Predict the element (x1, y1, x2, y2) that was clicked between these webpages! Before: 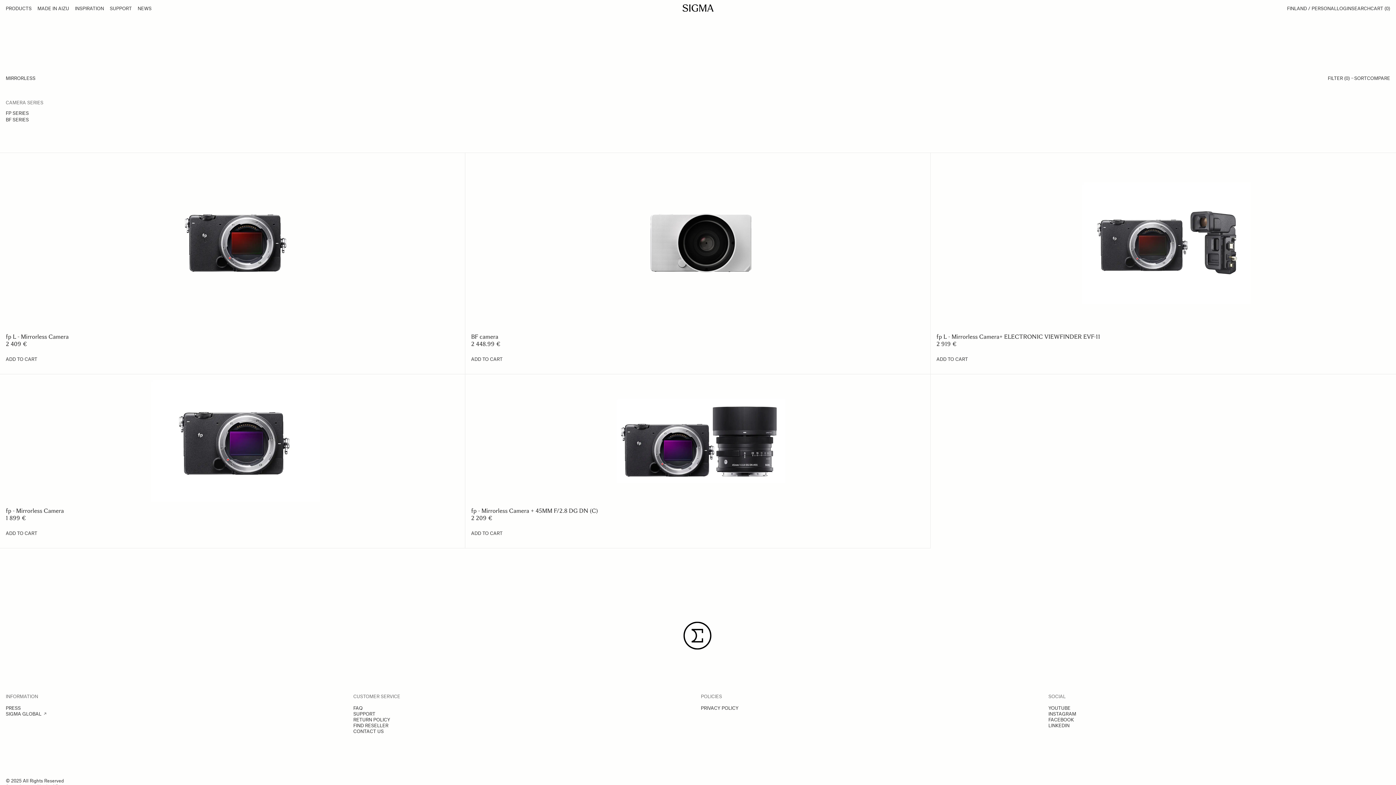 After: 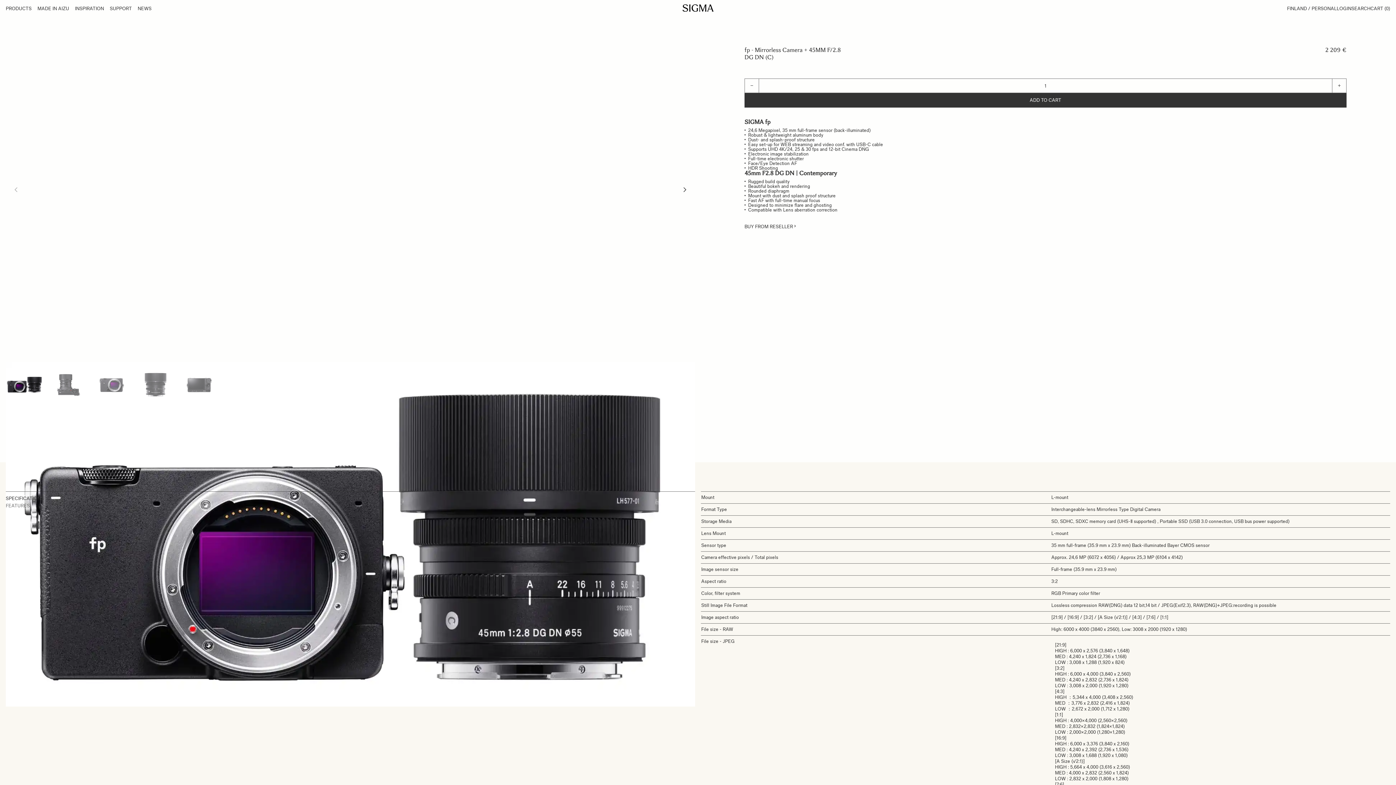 Action: bbox: (471, 380, 930, 501)